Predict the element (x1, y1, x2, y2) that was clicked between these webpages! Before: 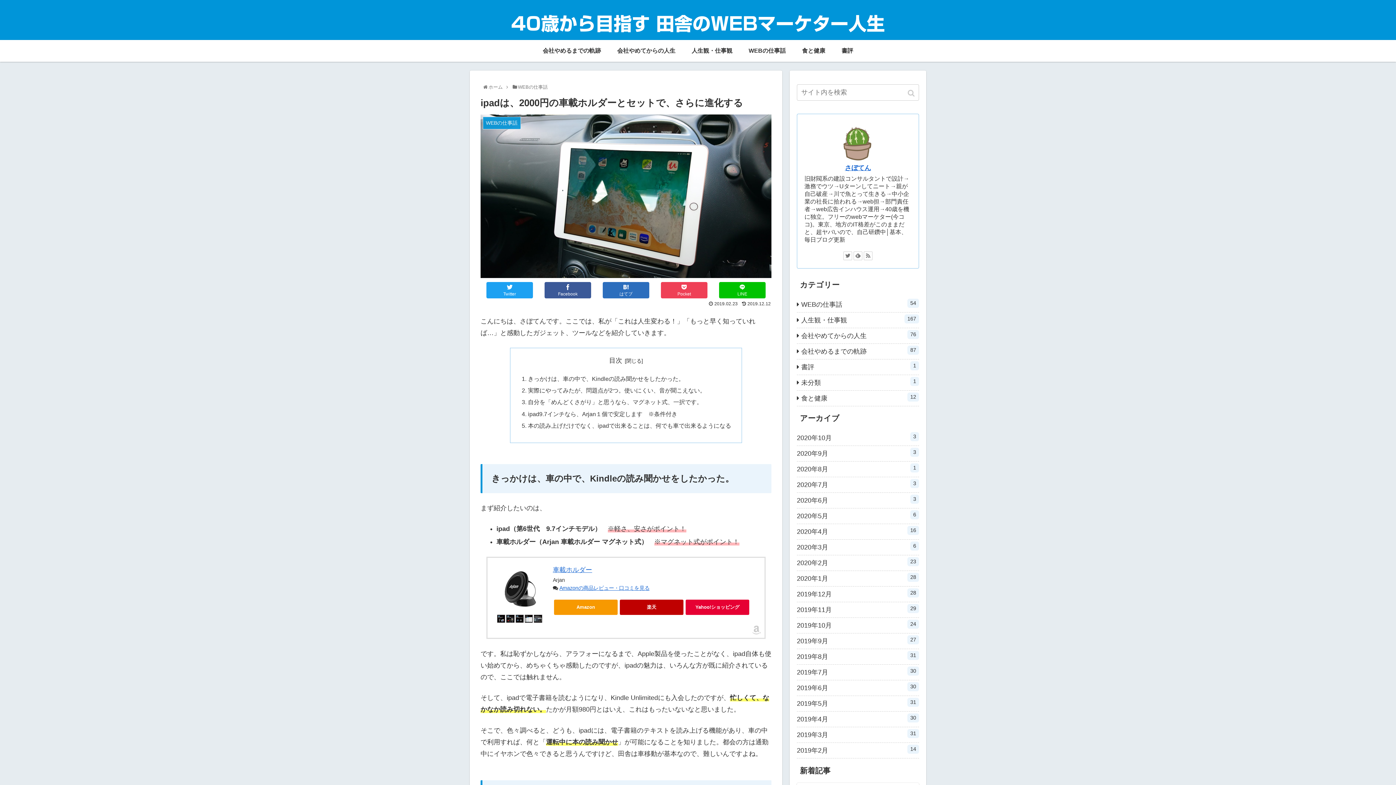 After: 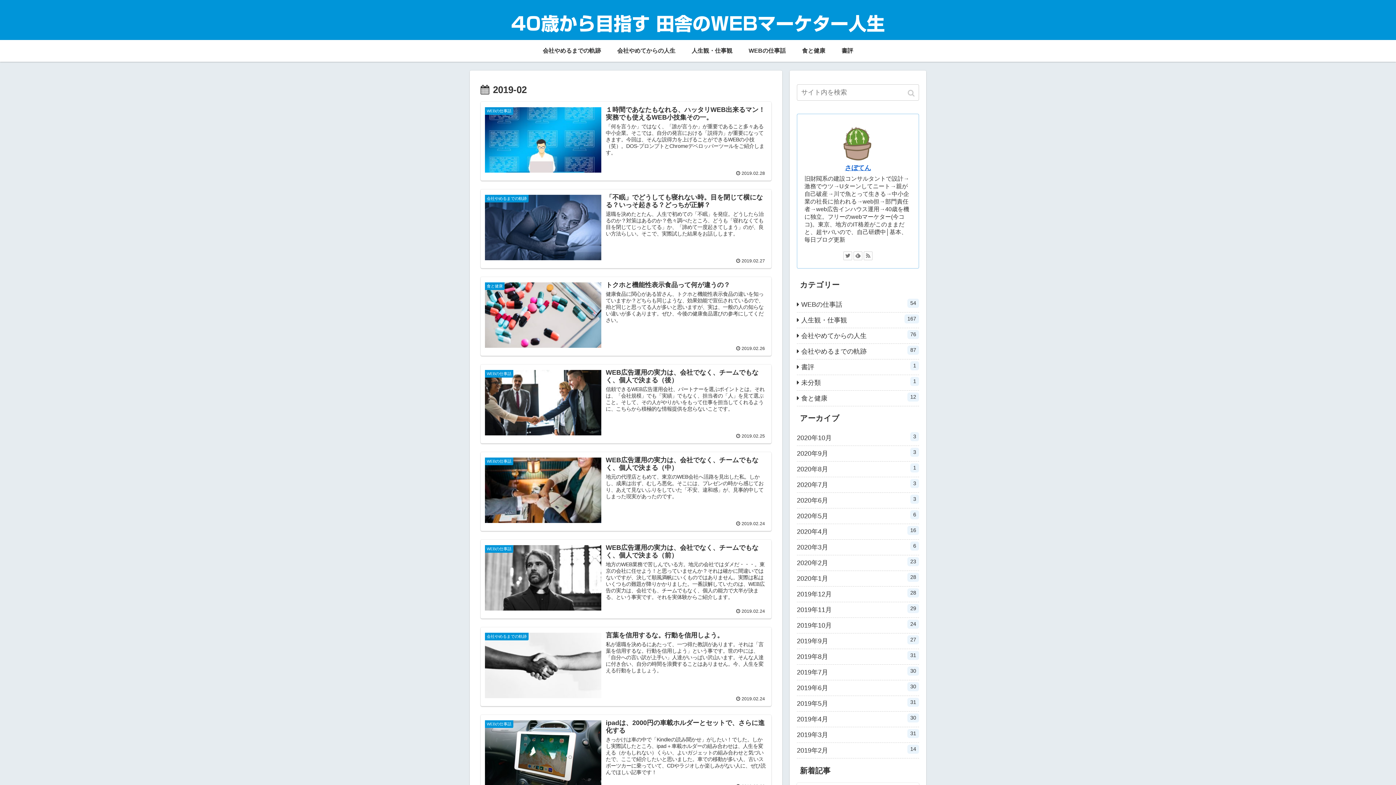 Action: label: 2019年2月
14 bbox: (797, 743, 919, 758)